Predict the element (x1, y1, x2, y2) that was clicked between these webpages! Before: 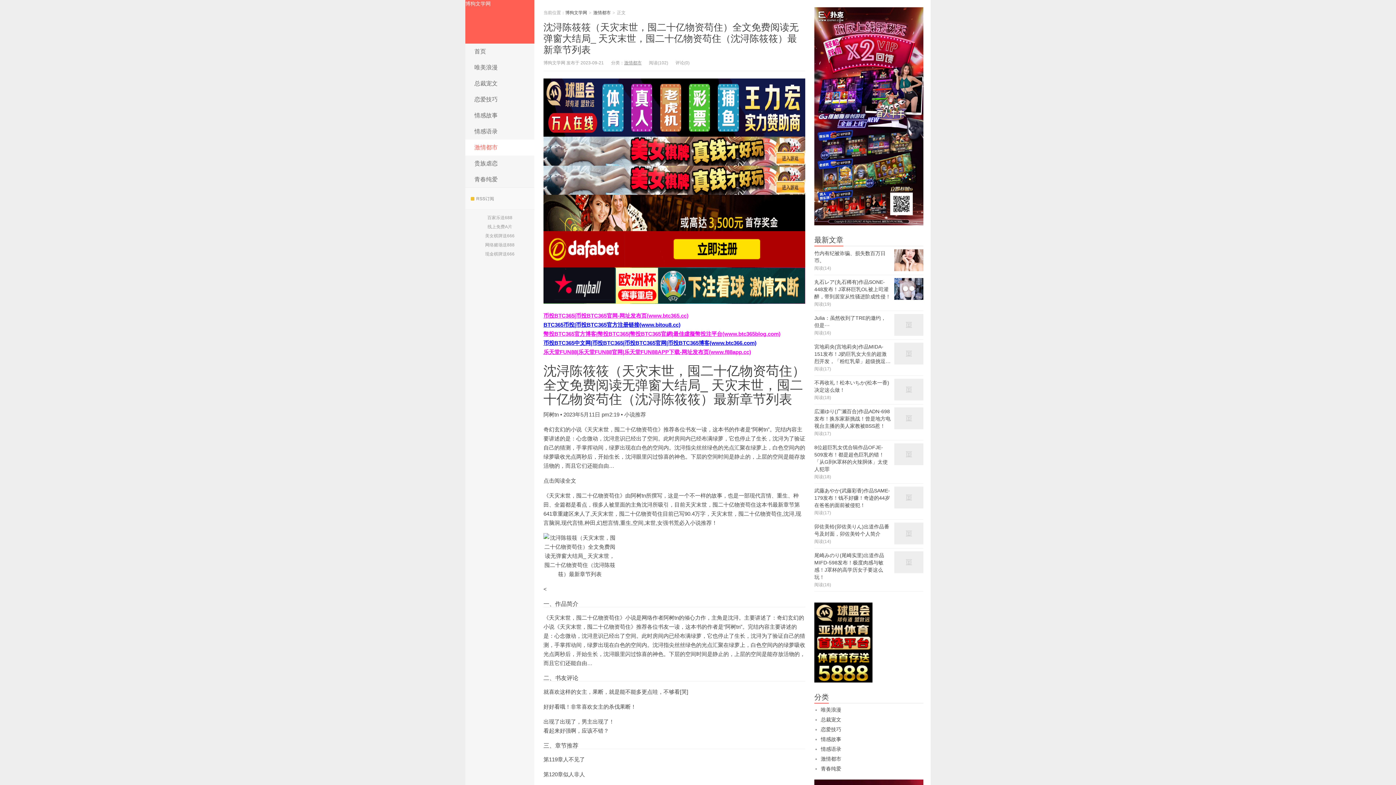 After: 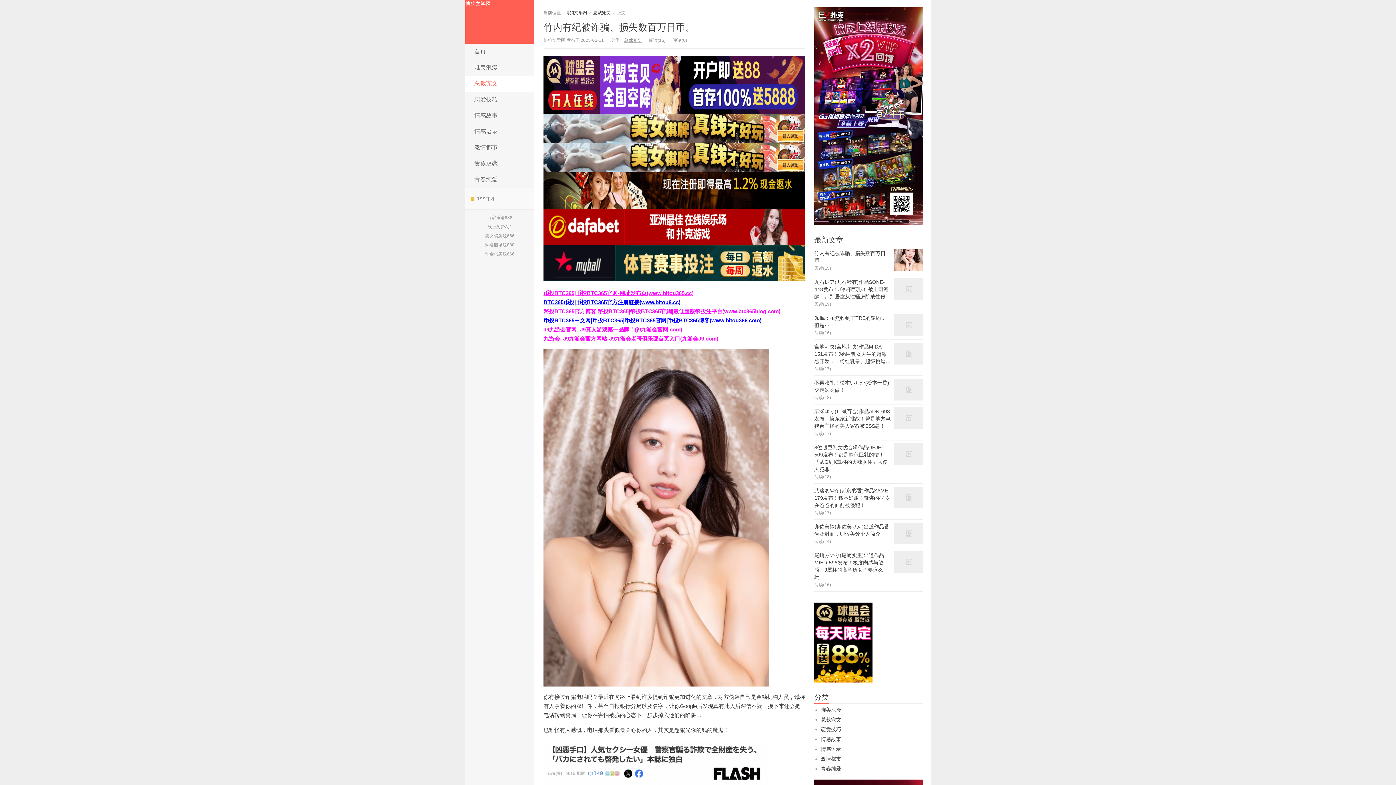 Action: label: 竹内有纪被诈骗、损失数百万日币。
阅读(14) bbox: (814, 246, 923, 275)